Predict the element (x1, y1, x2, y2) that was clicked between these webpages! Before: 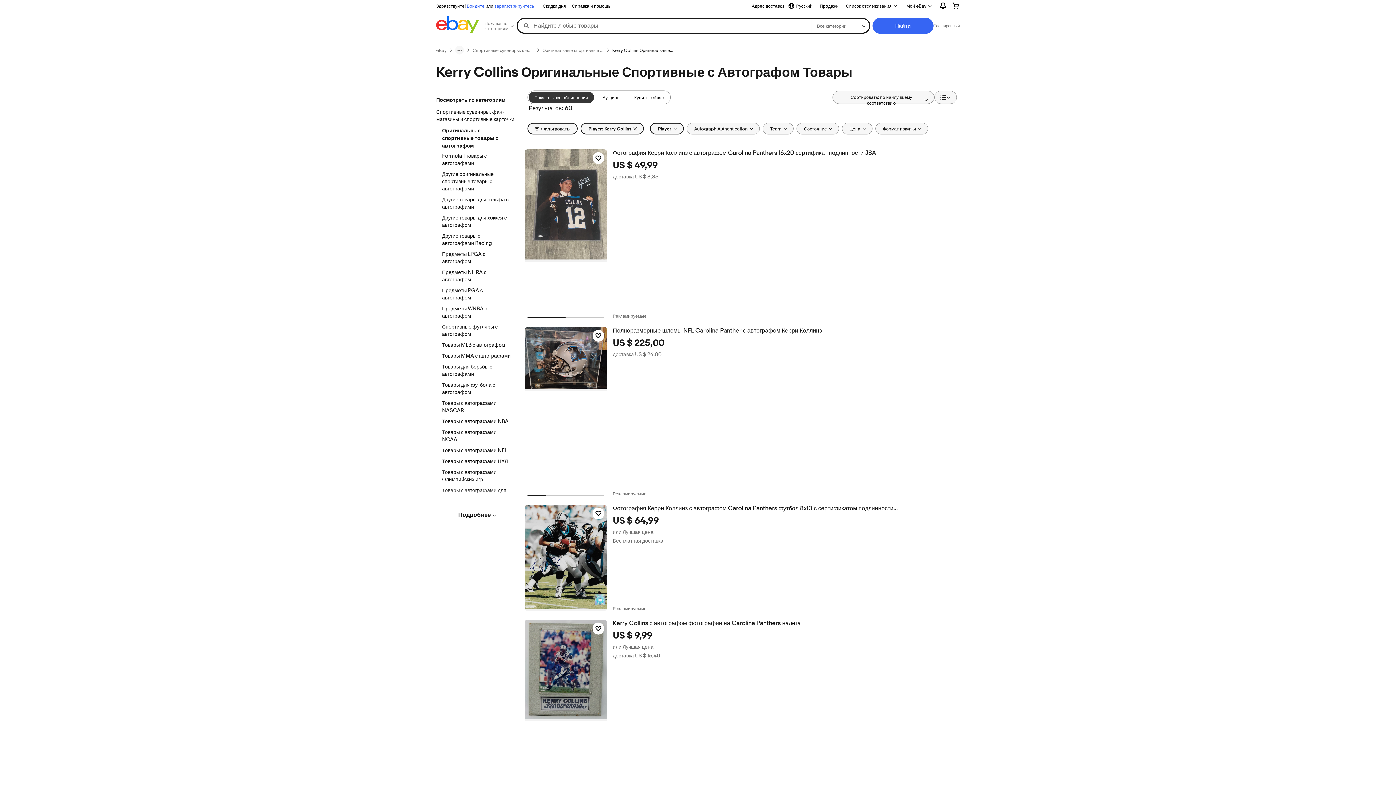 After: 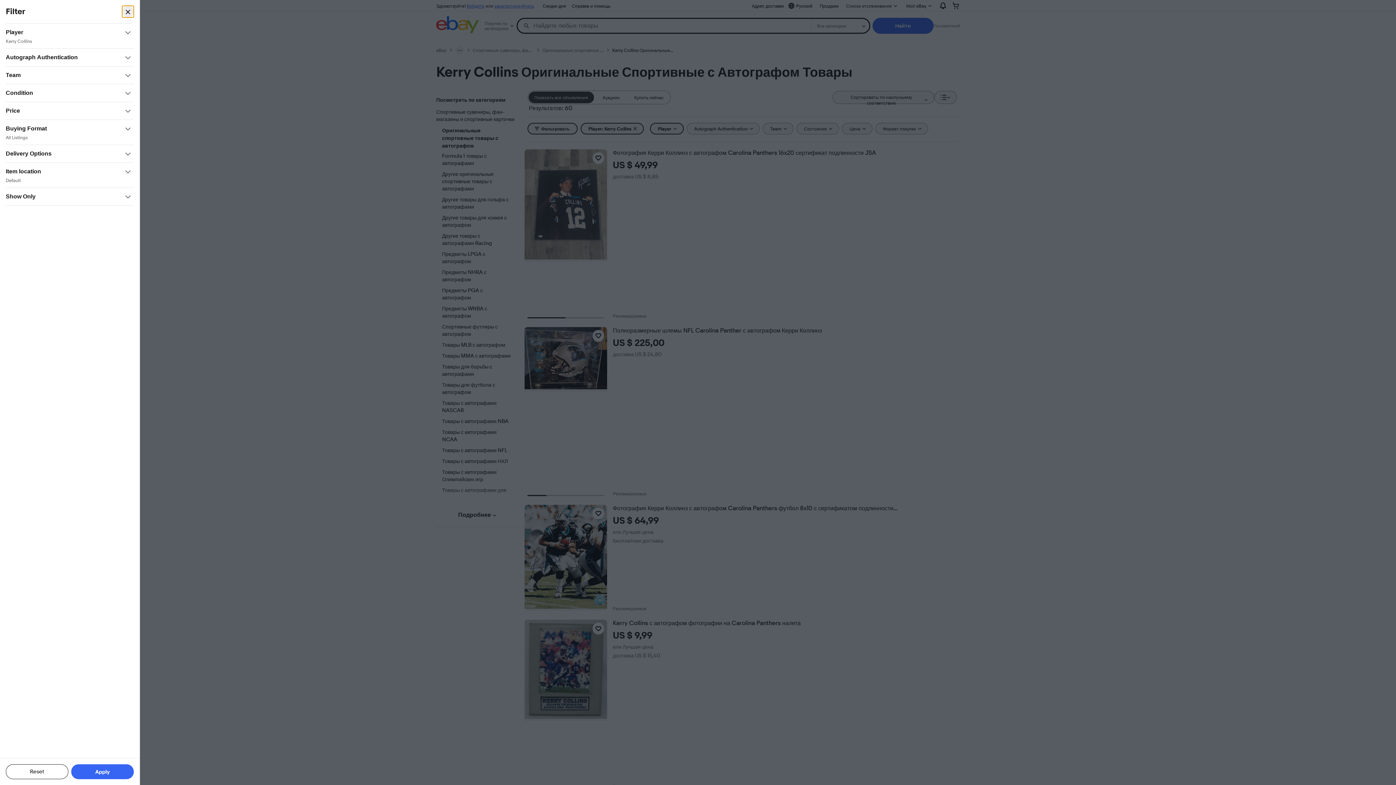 Action: bbox: (527, 122, 577, 134) label: Фильтровать